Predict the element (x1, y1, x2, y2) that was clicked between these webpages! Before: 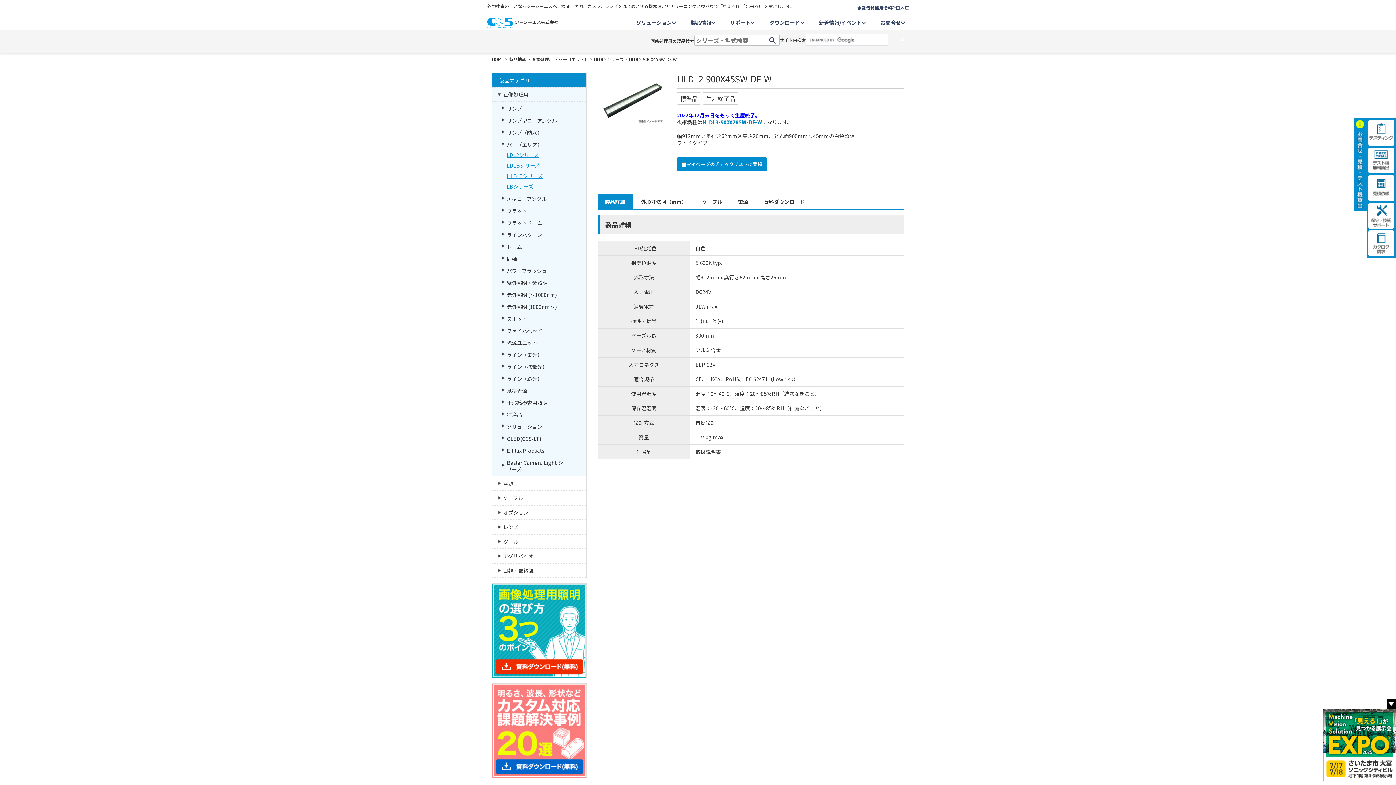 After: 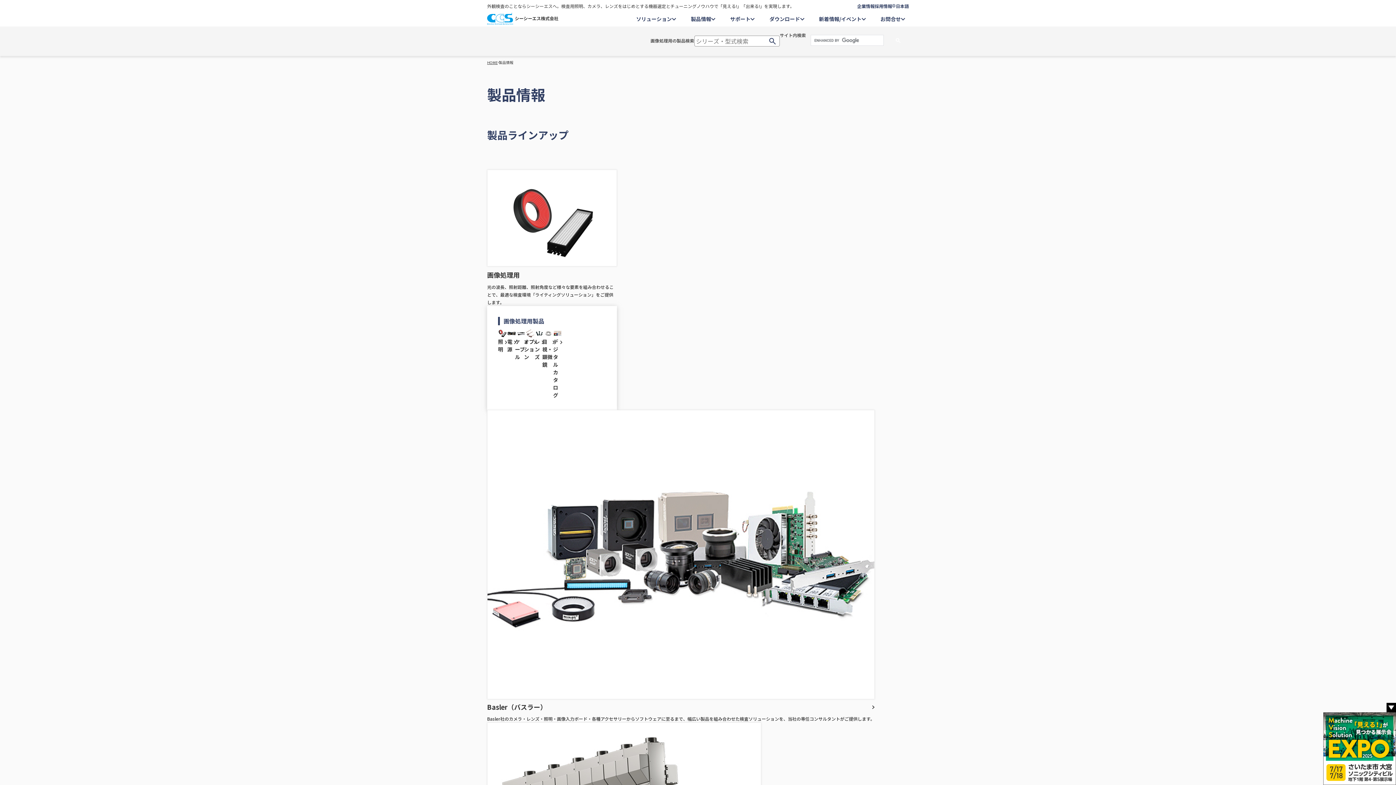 Action: bbox: (687, 17, 719, 30) label: 製品情報